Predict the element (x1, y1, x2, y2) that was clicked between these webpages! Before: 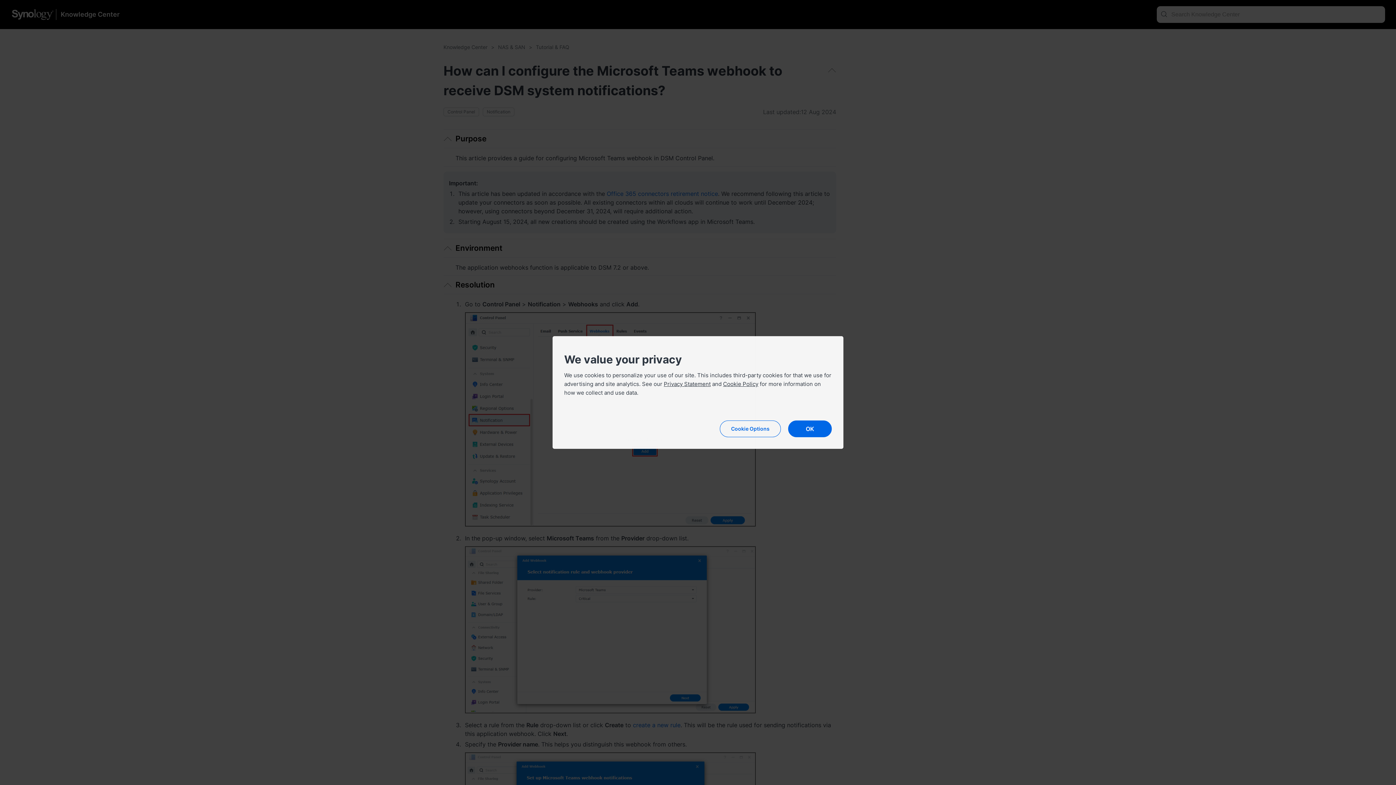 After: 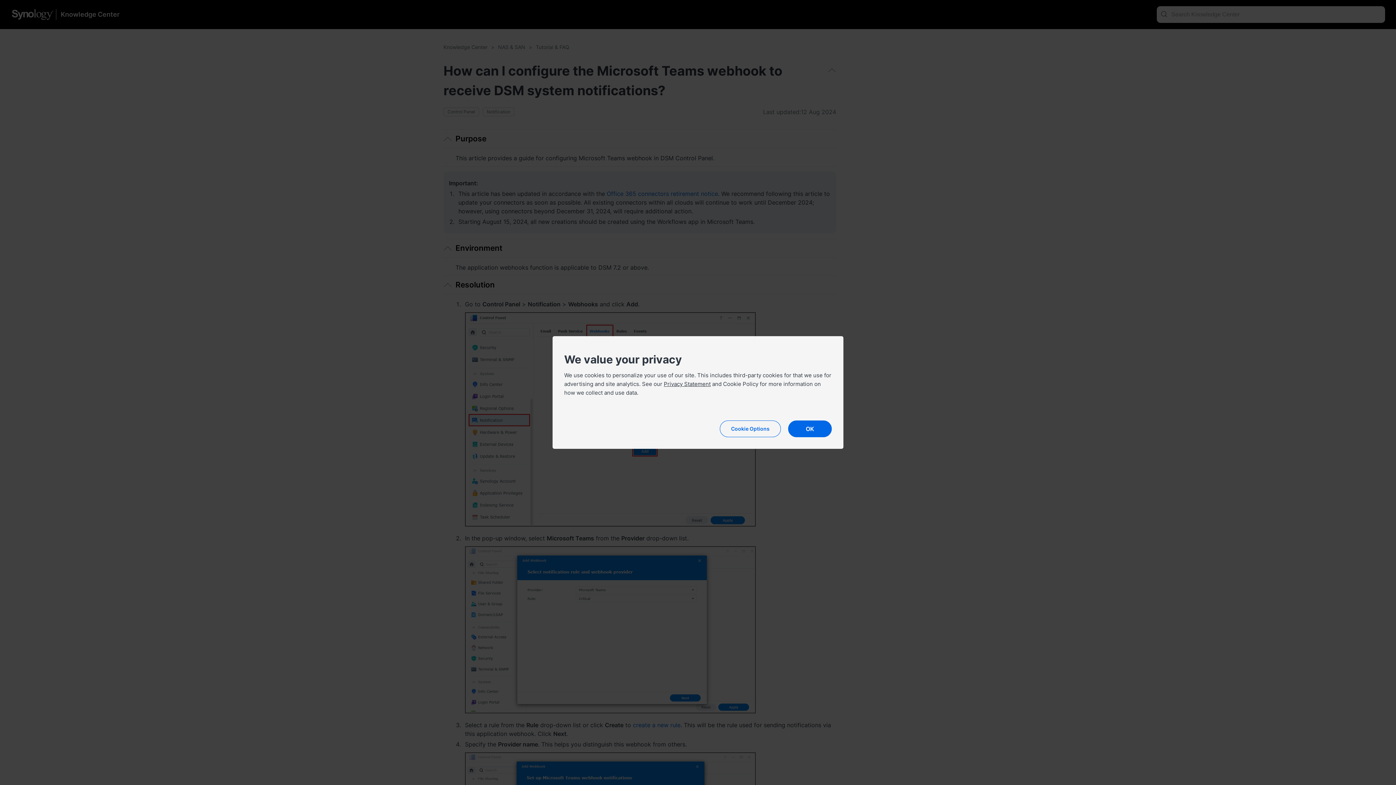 Action: bbox: (723, 380, 758, 387) label: Cookie Policy